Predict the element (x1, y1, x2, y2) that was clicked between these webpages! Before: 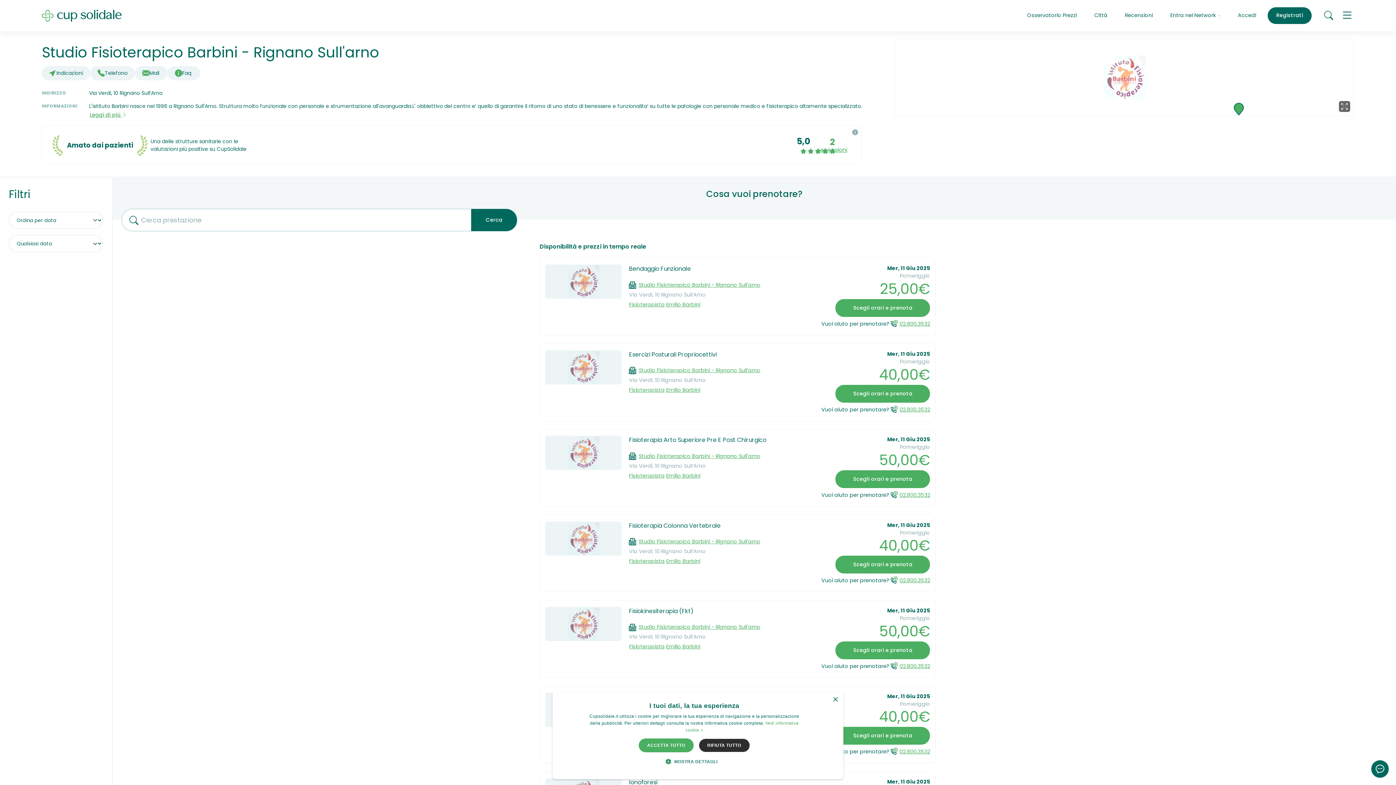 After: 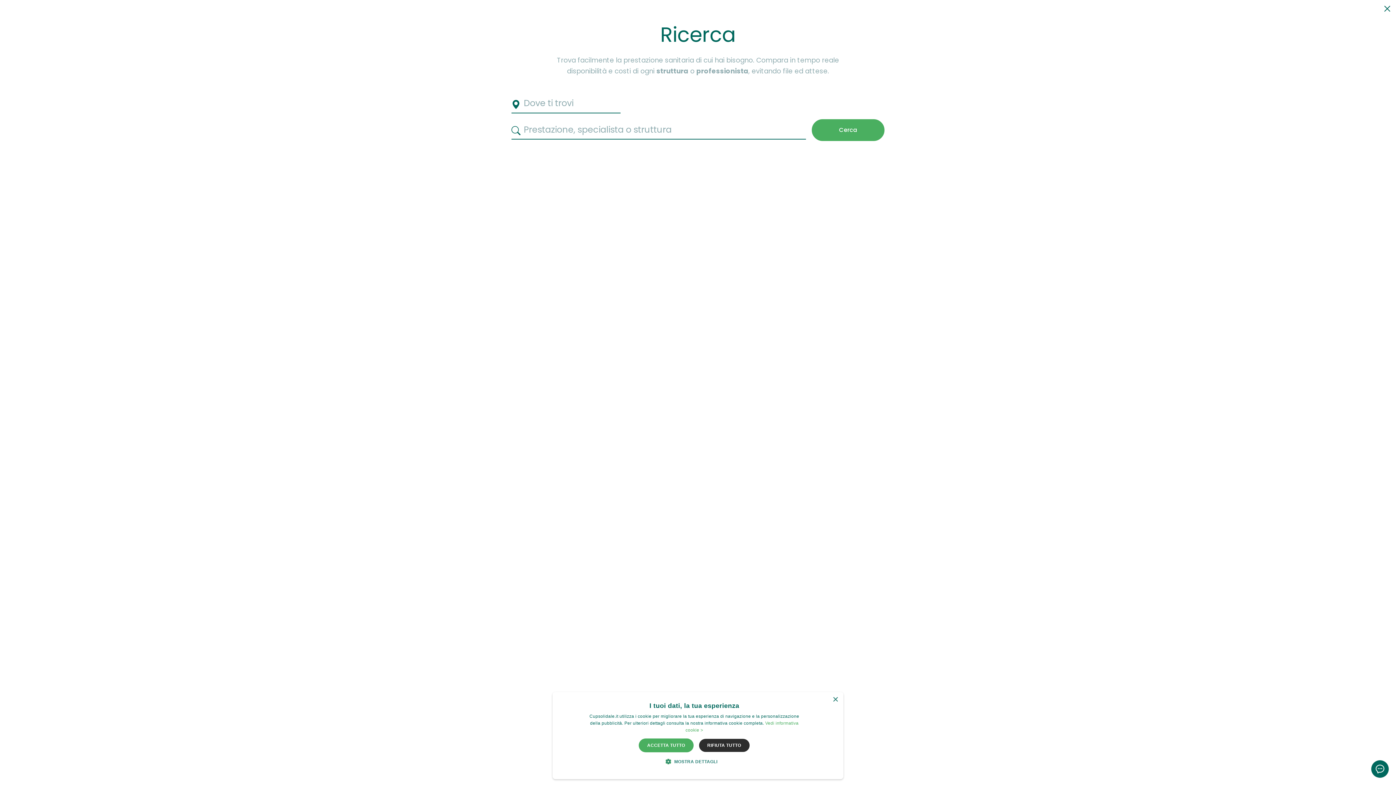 Action: bbox: (1323, 10, 1334, 20)